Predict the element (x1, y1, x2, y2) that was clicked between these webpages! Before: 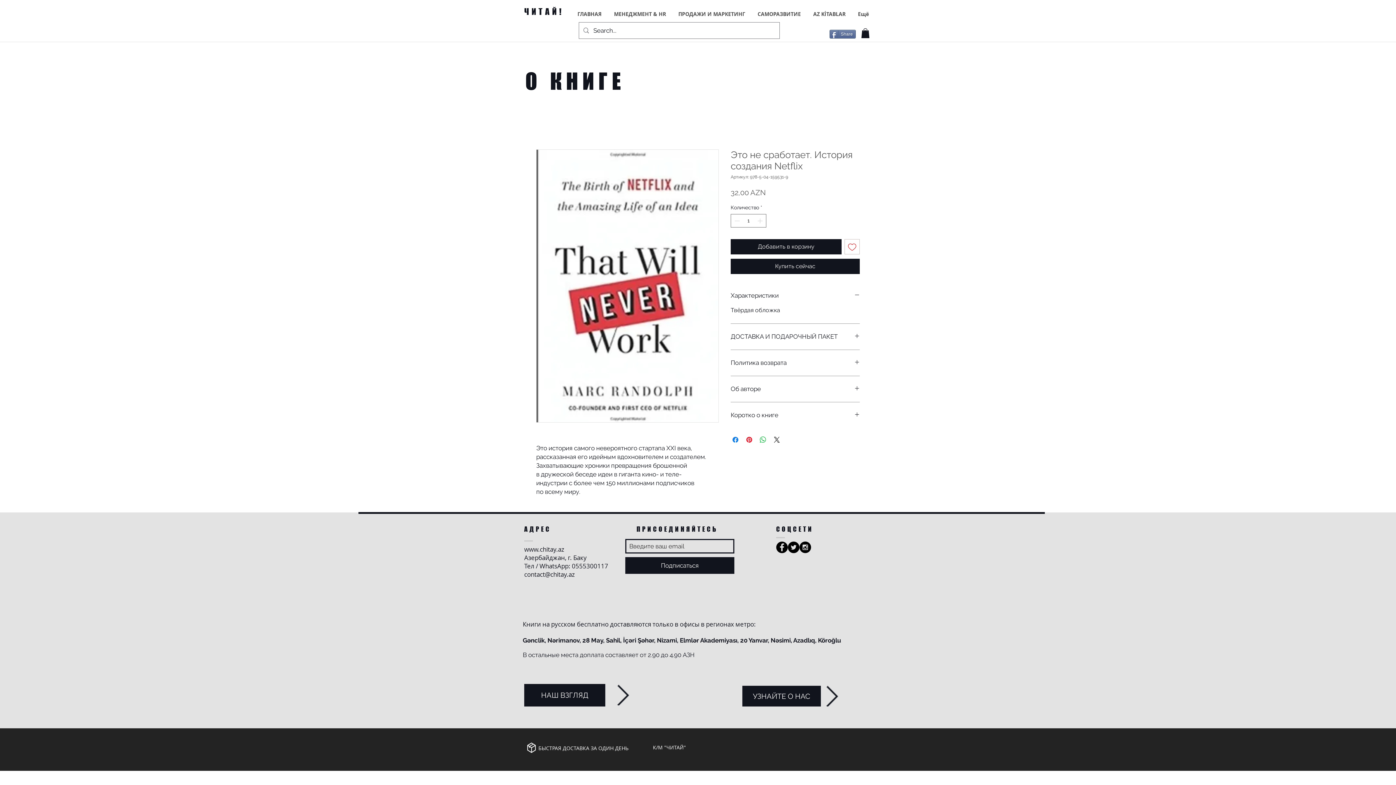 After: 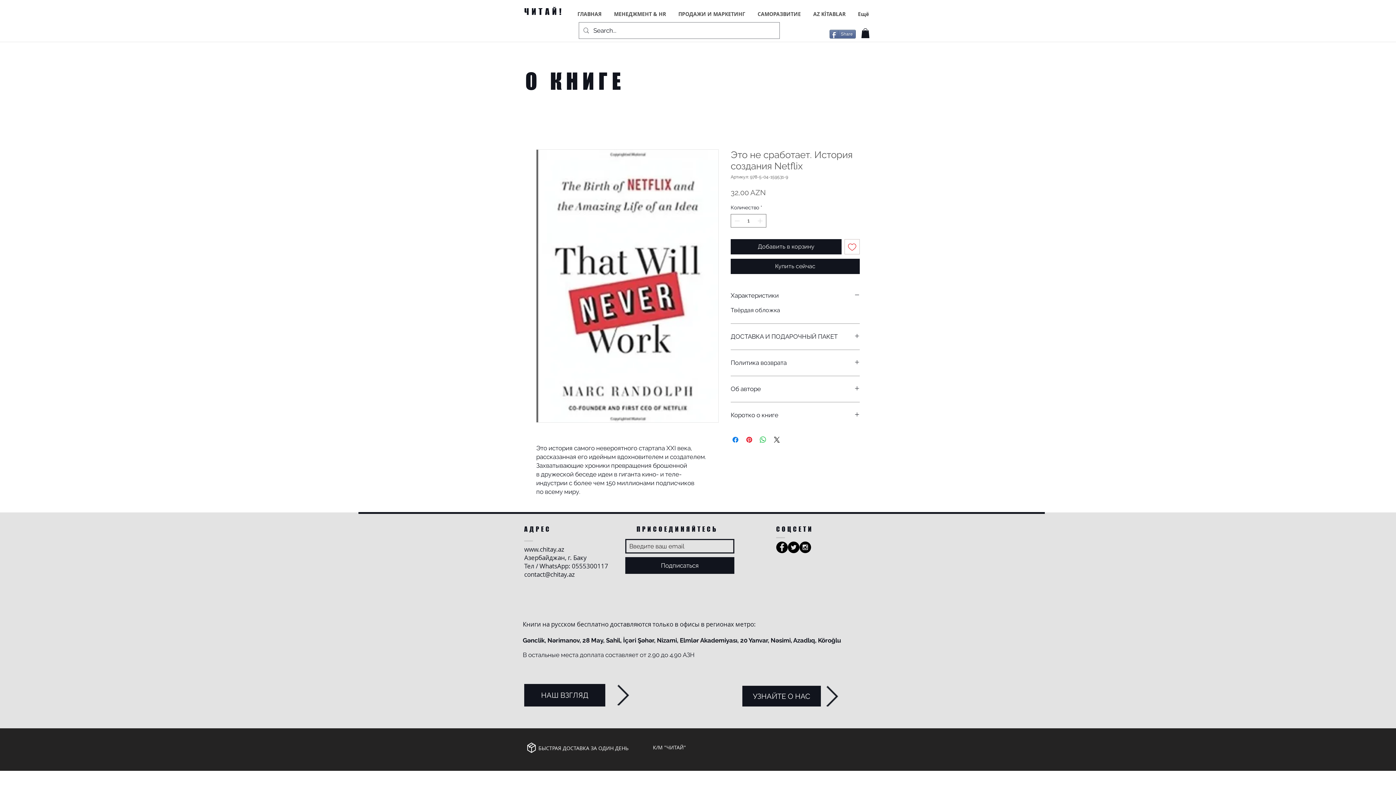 Action: label: Facebook - Black Circle bbox: (776, 541, 788, 553)